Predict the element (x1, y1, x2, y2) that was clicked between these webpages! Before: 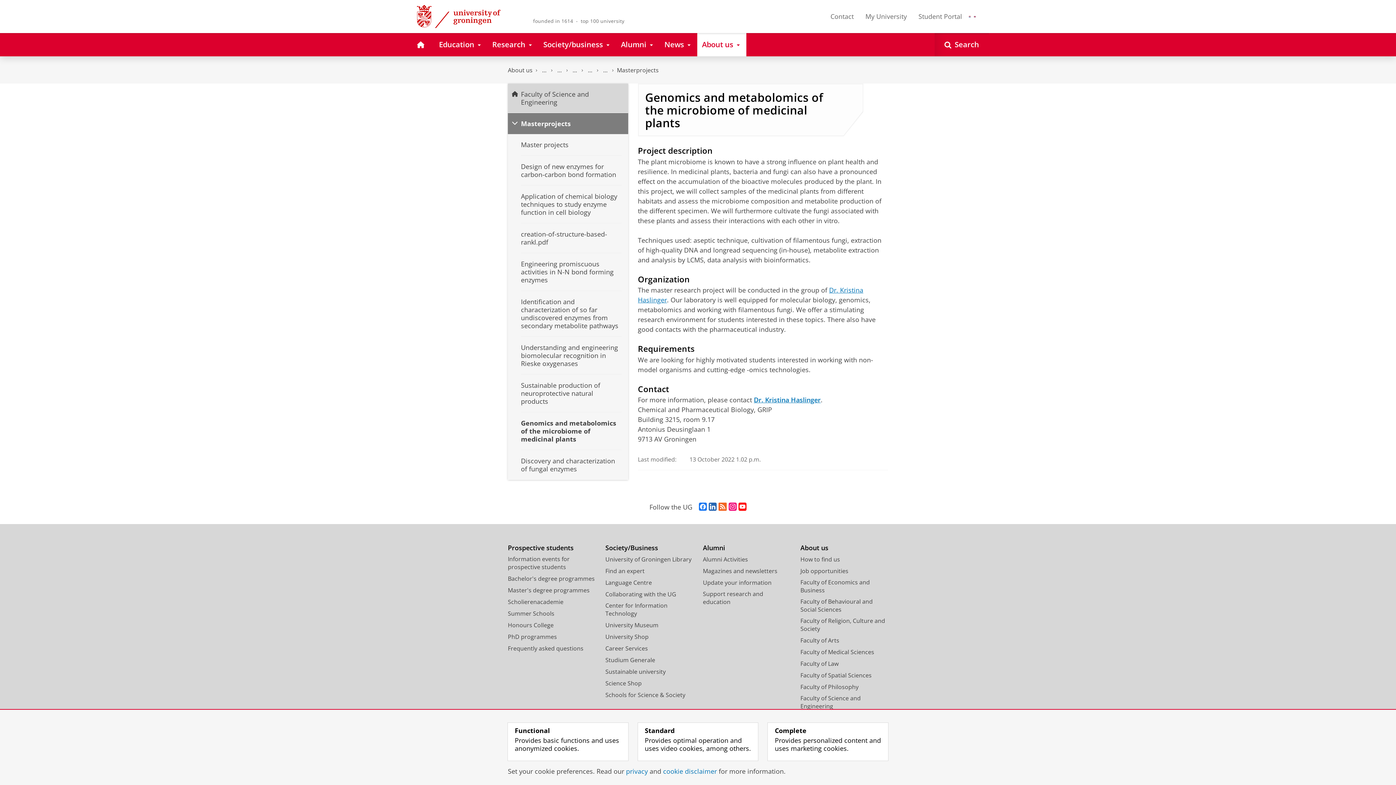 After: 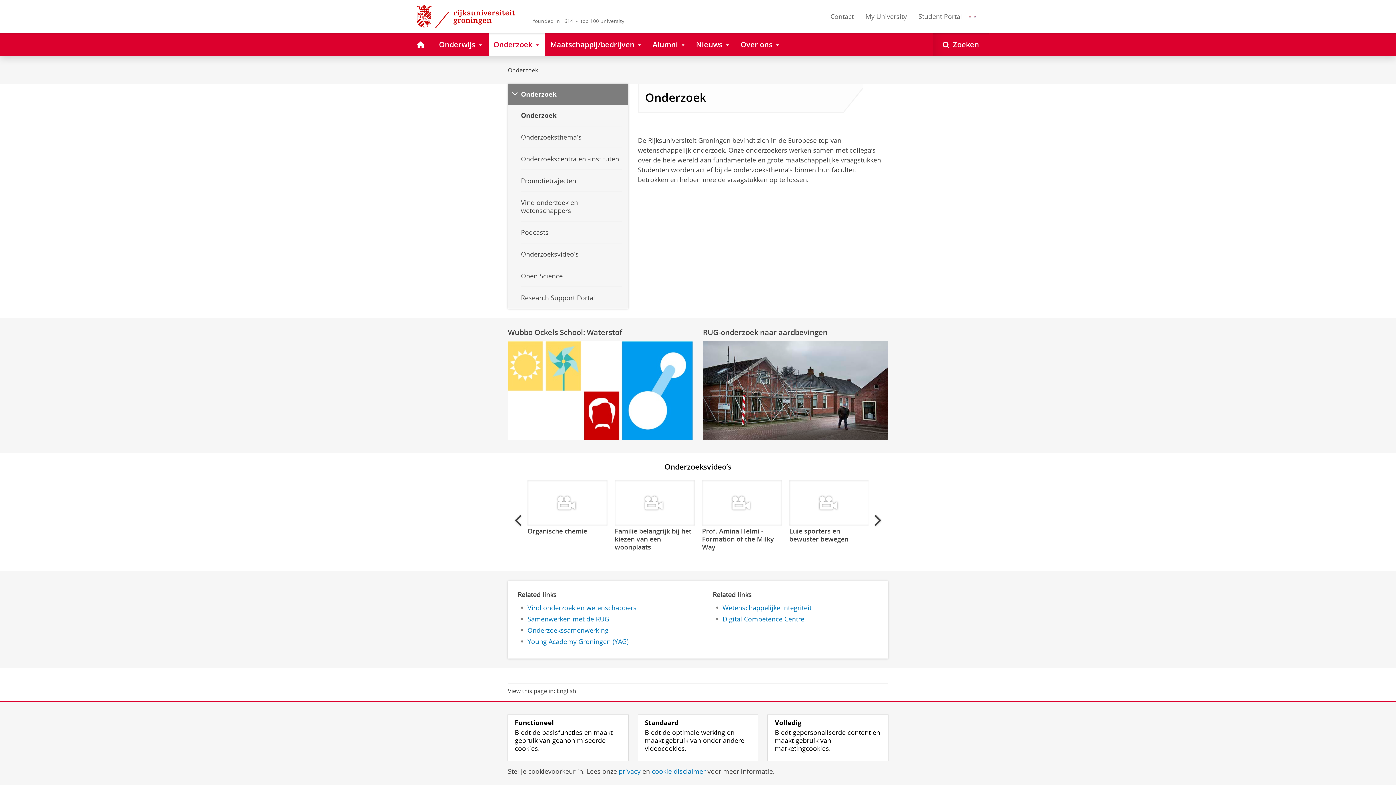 Action: bbox: (487, 32, 538, 56) label: Research